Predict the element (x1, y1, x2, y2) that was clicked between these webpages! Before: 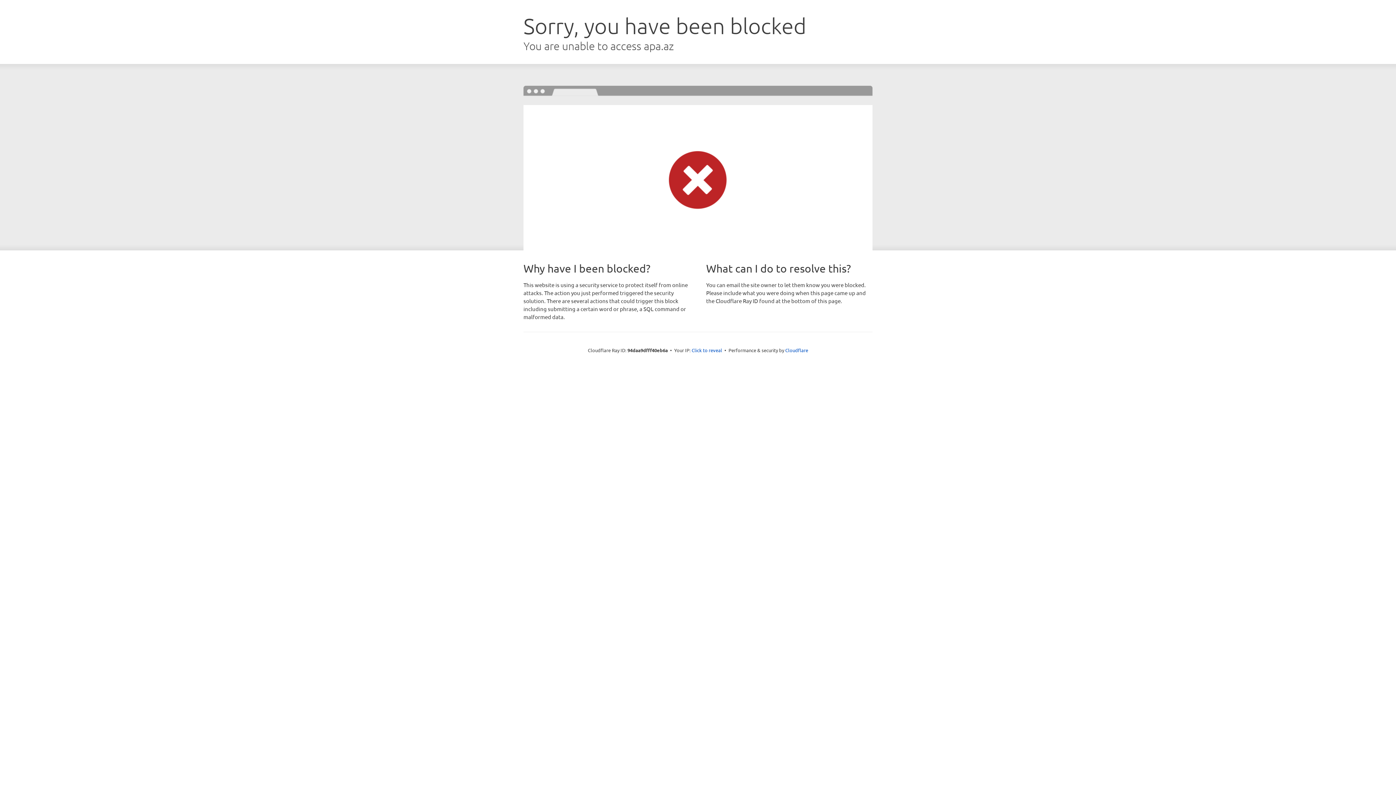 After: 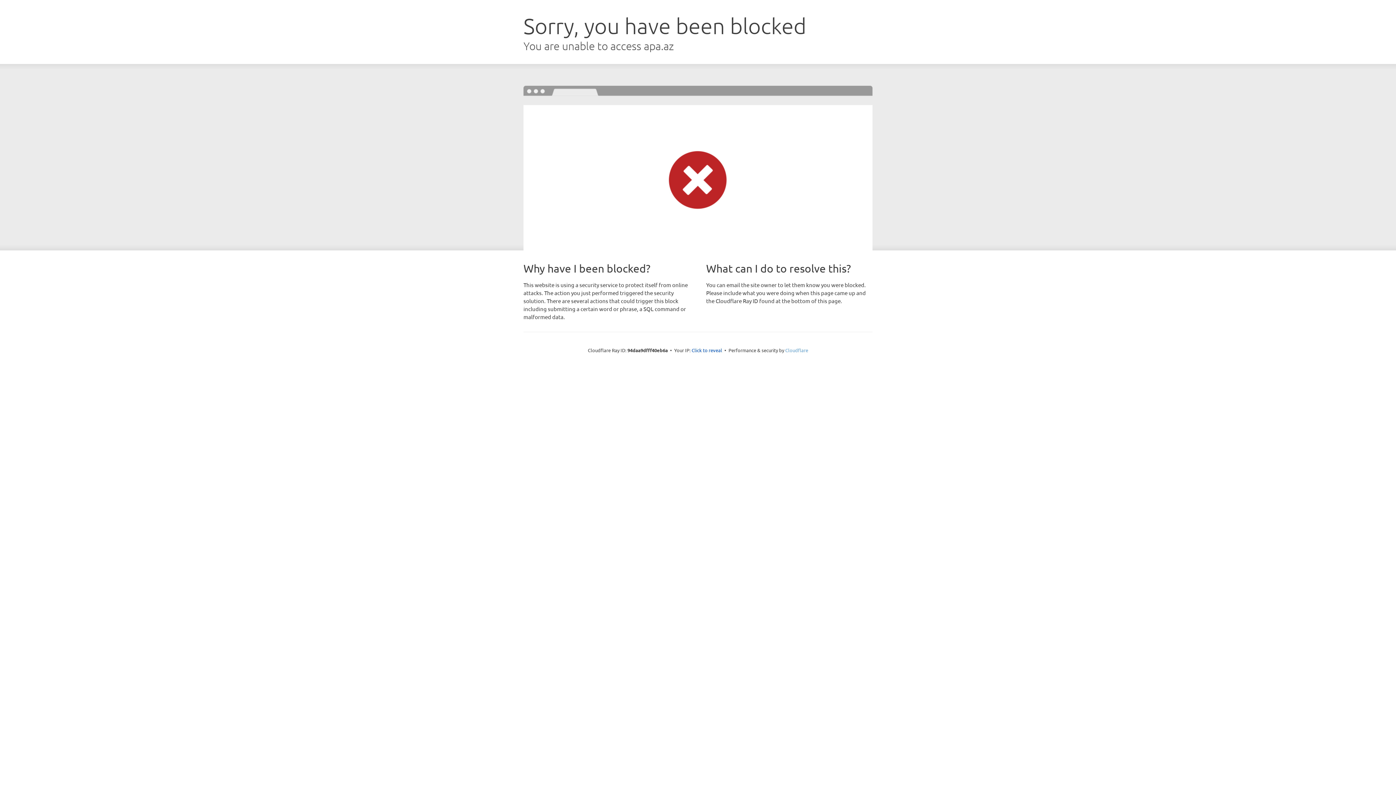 Action: bbox: (785, 347, 808, 353) label: Cloudflare